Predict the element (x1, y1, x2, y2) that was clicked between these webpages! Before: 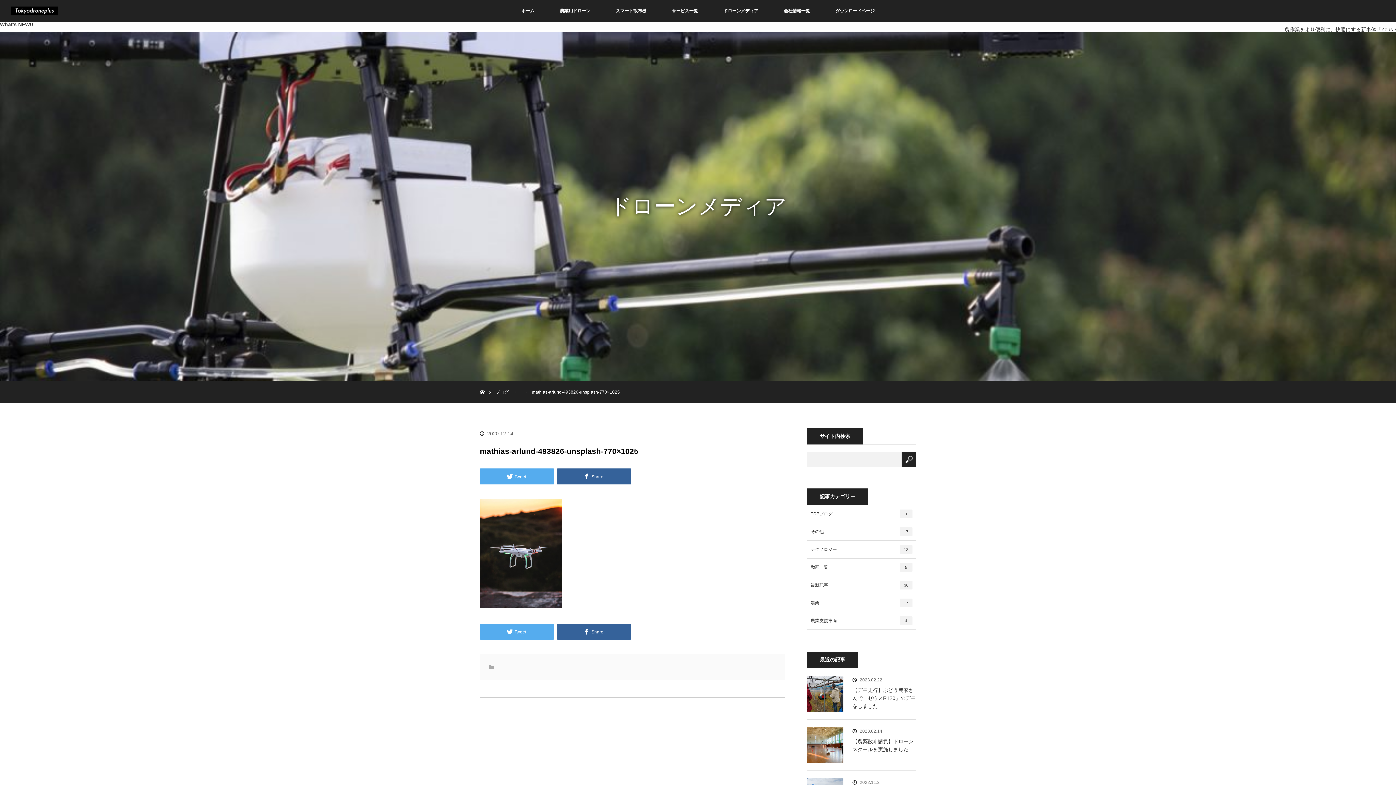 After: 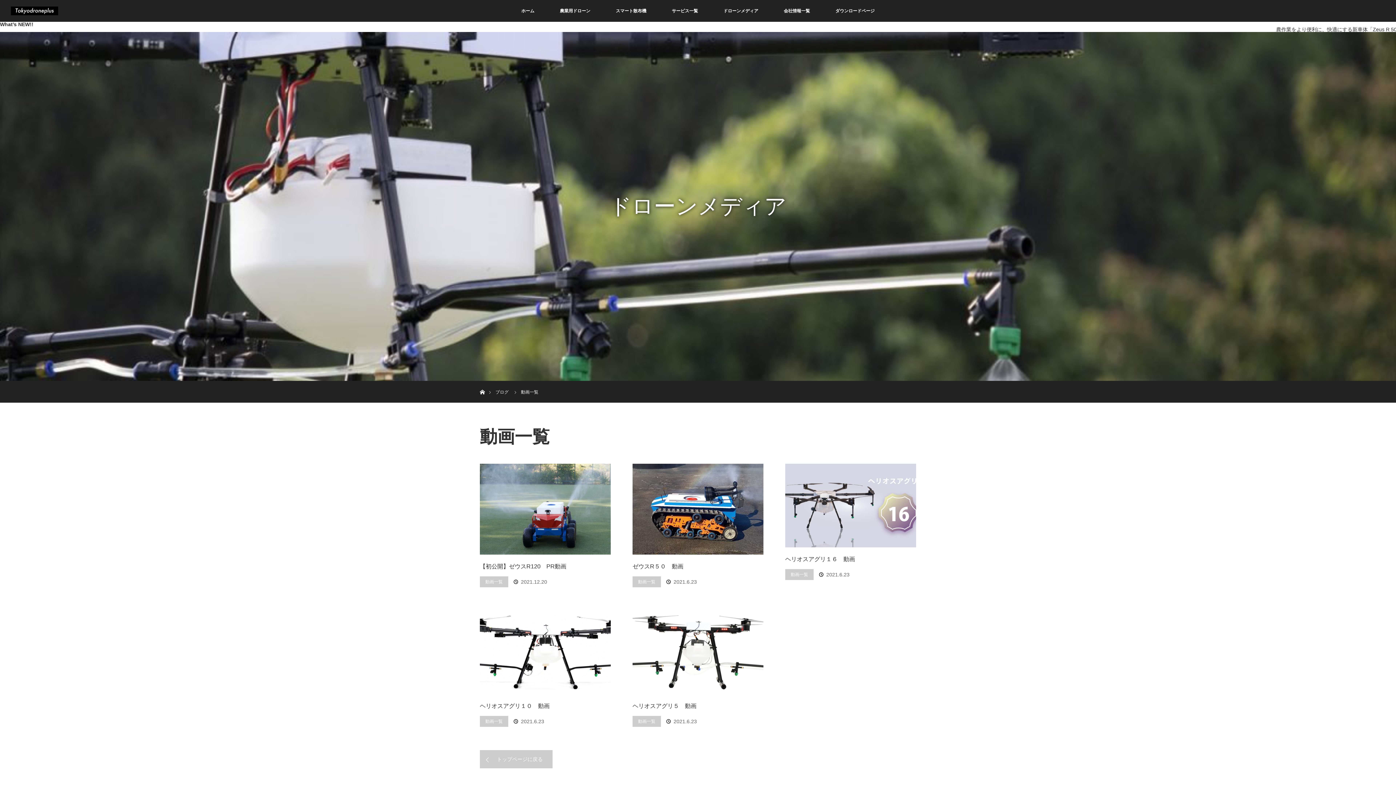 Action: label: 動画一覧
5 bbox: (807, 558, 916, 576)